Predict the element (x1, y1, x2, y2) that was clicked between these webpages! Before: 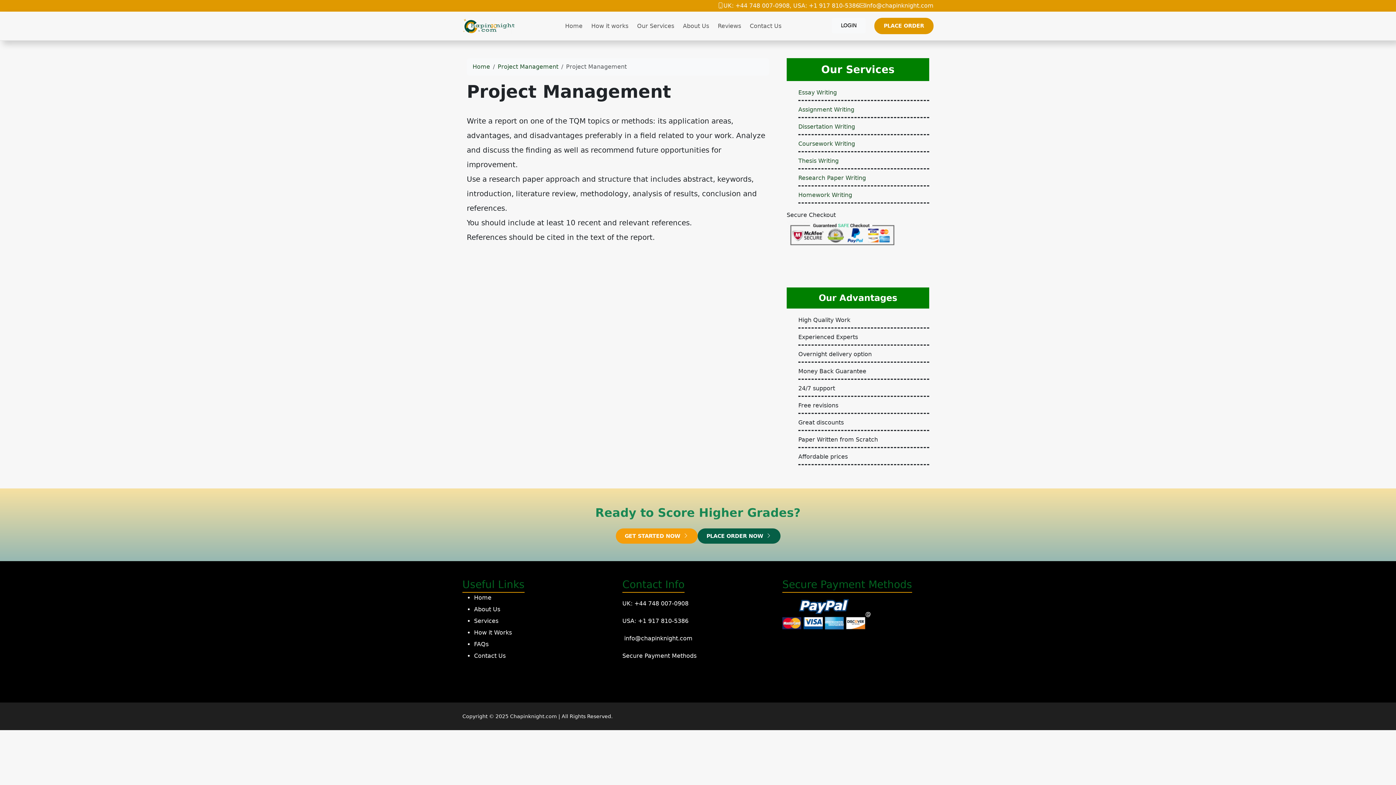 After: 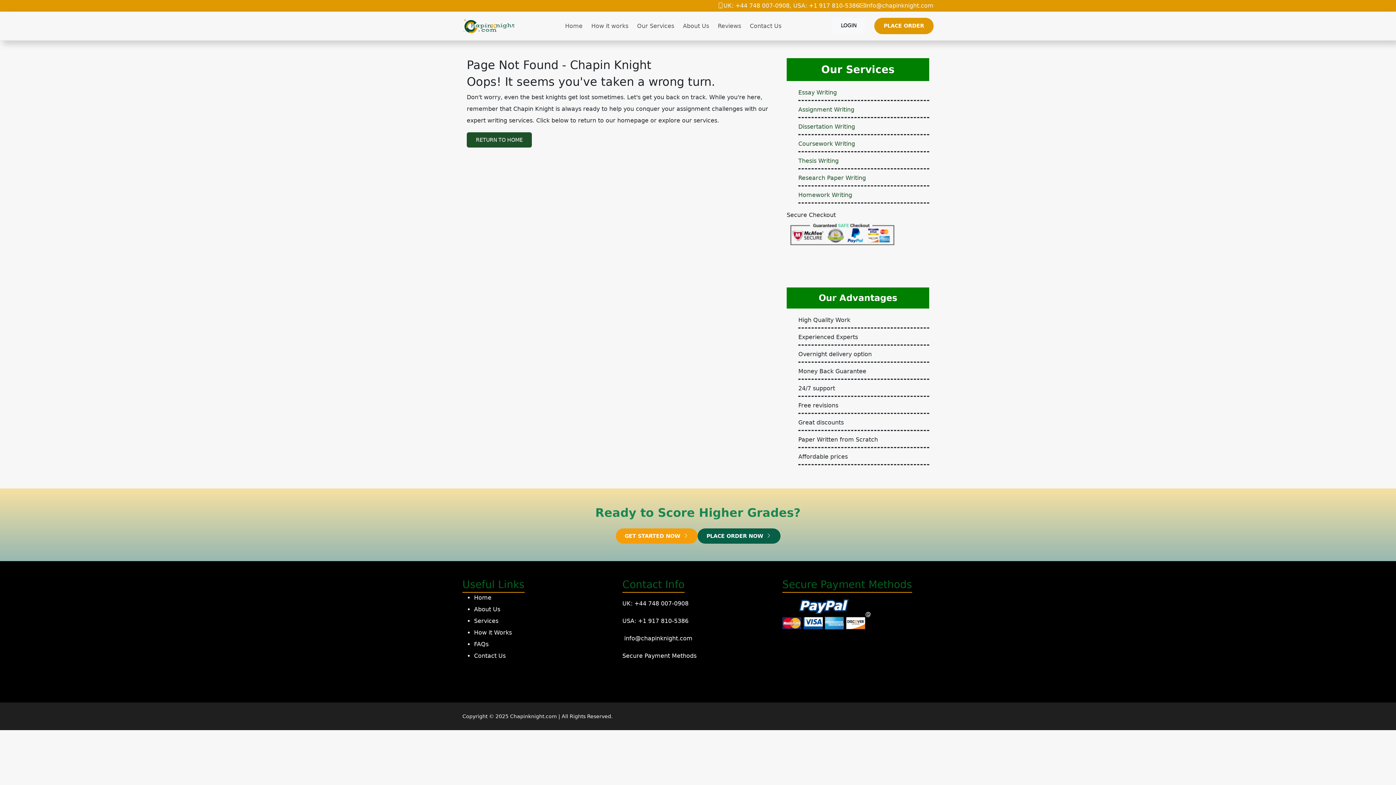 Action: bbox: (798, 123, 855, 130) label: Dissertation Writing